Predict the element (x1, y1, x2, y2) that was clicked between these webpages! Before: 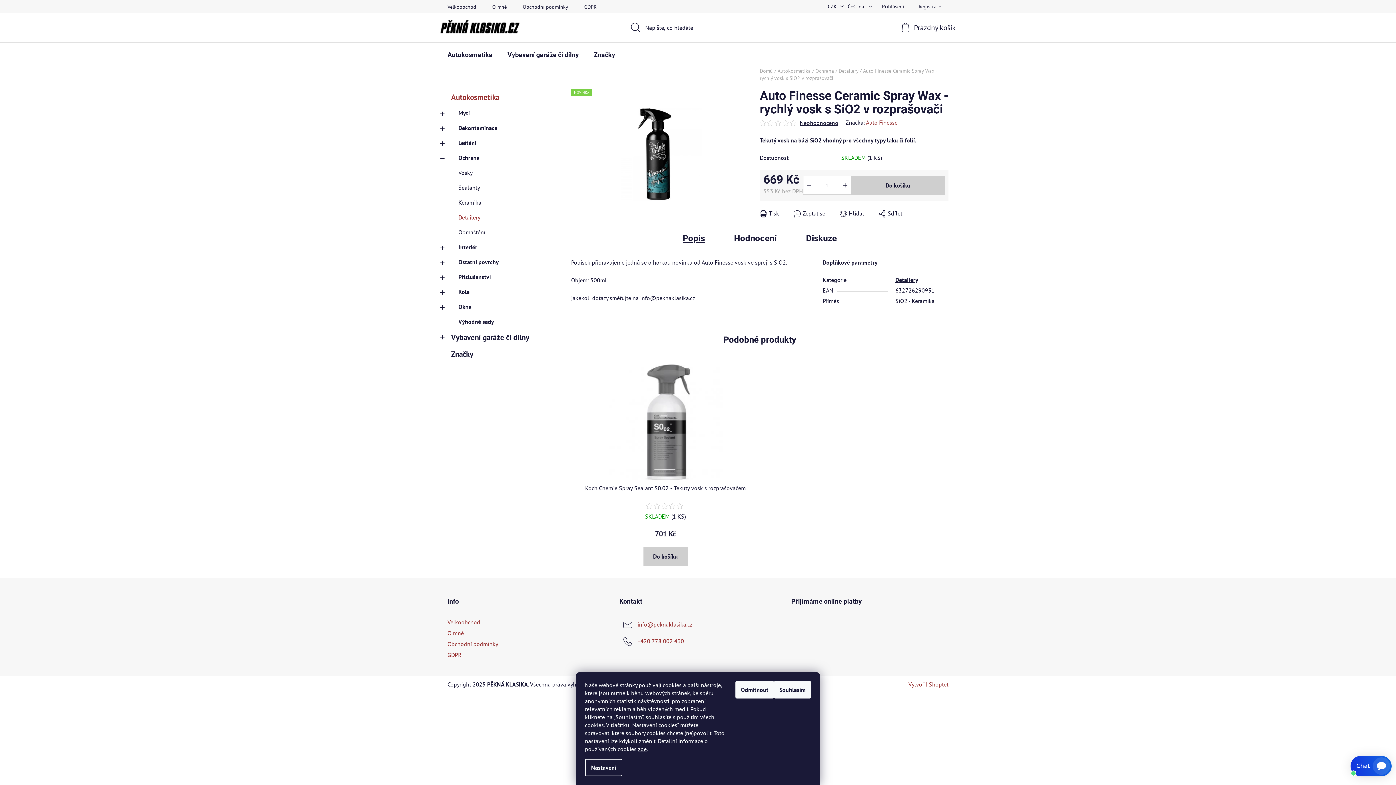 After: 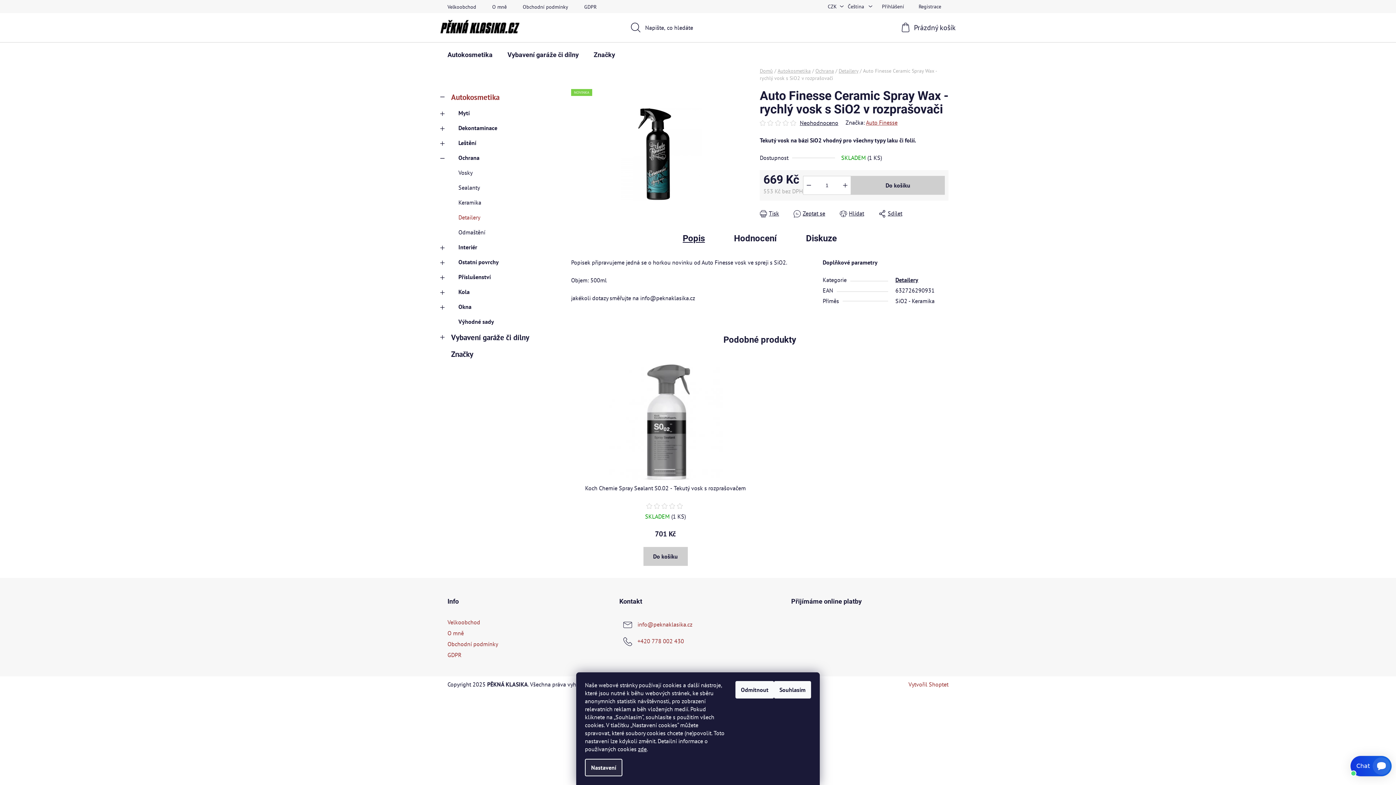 Action: bbox: (585, 759, 622, 776) label: Nastavení